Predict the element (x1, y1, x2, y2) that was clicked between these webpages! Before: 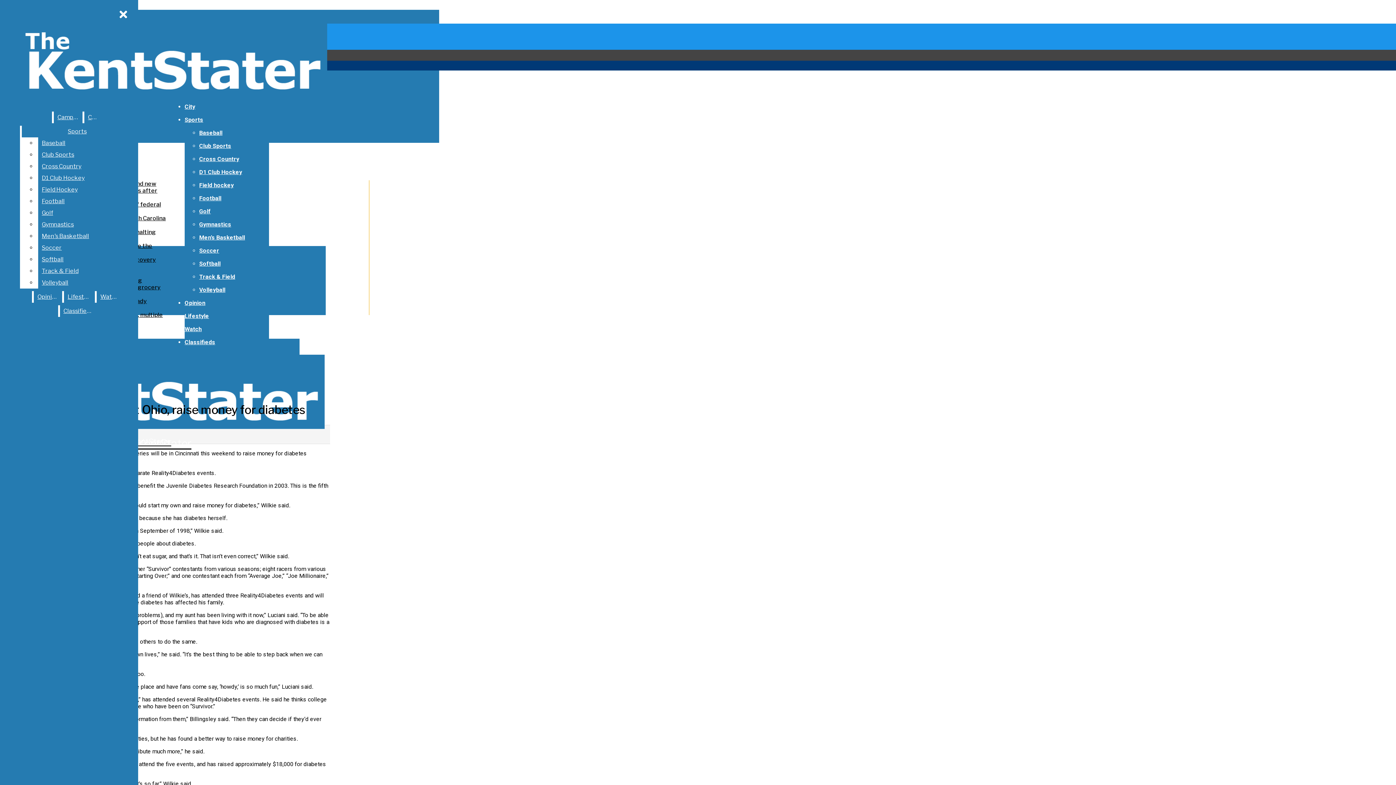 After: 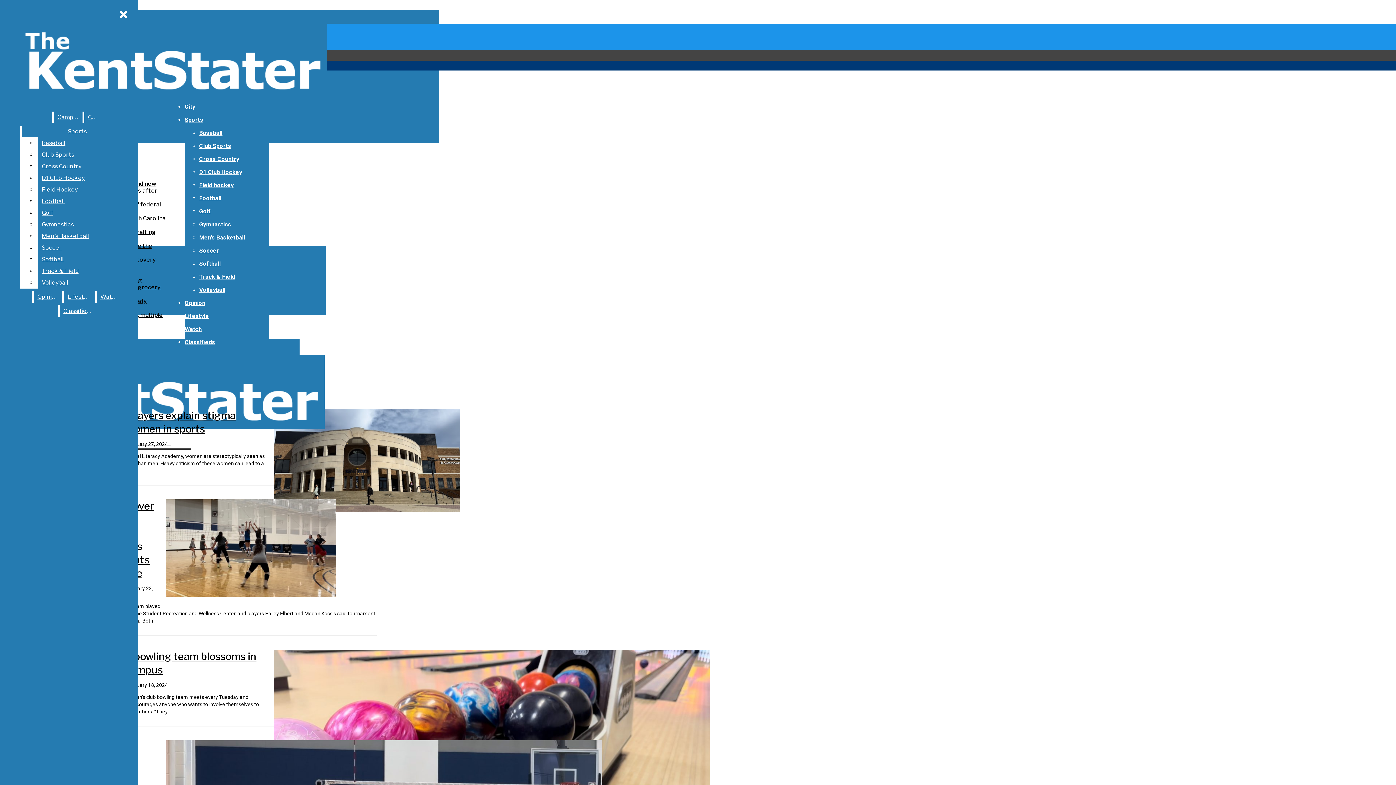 Action: bbox: (199, 142, 231, 149) label: Club Sports